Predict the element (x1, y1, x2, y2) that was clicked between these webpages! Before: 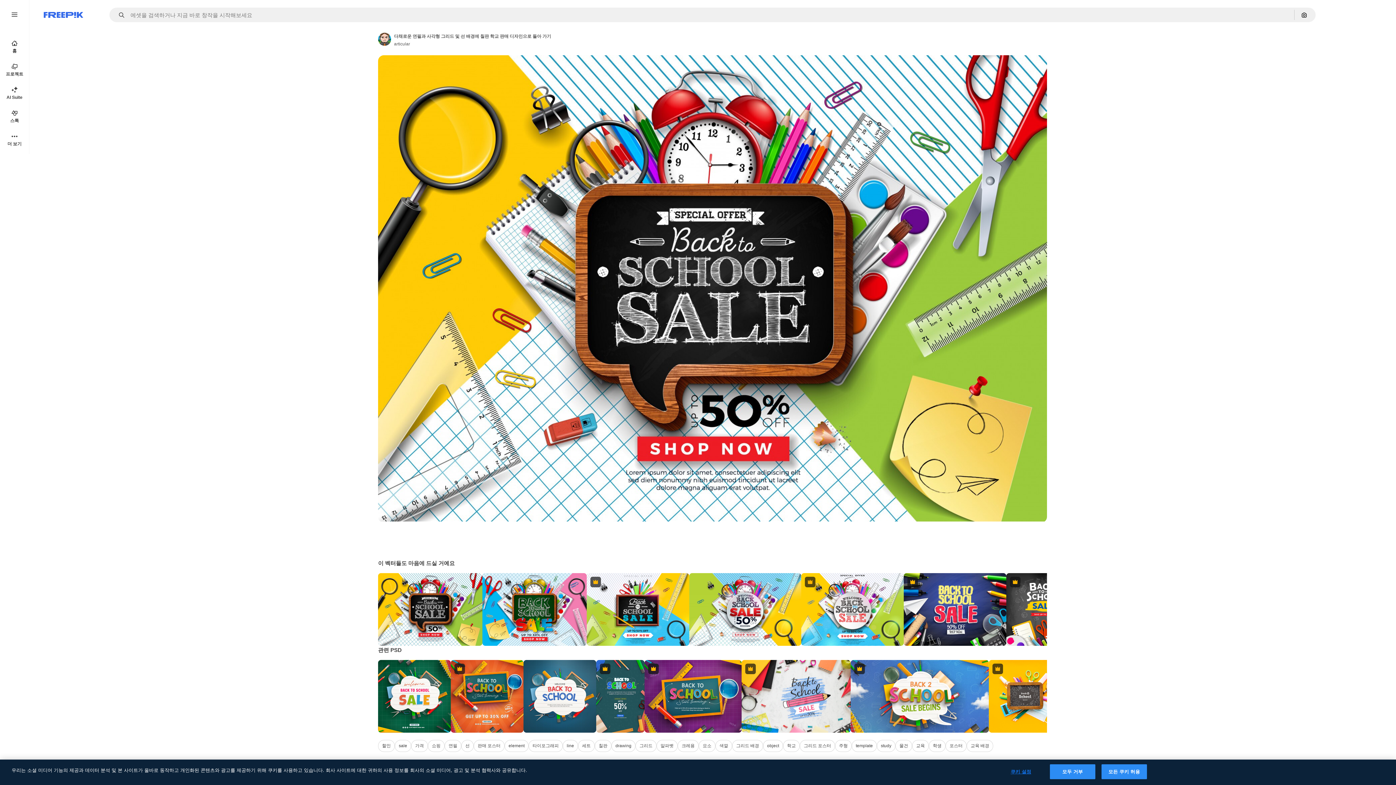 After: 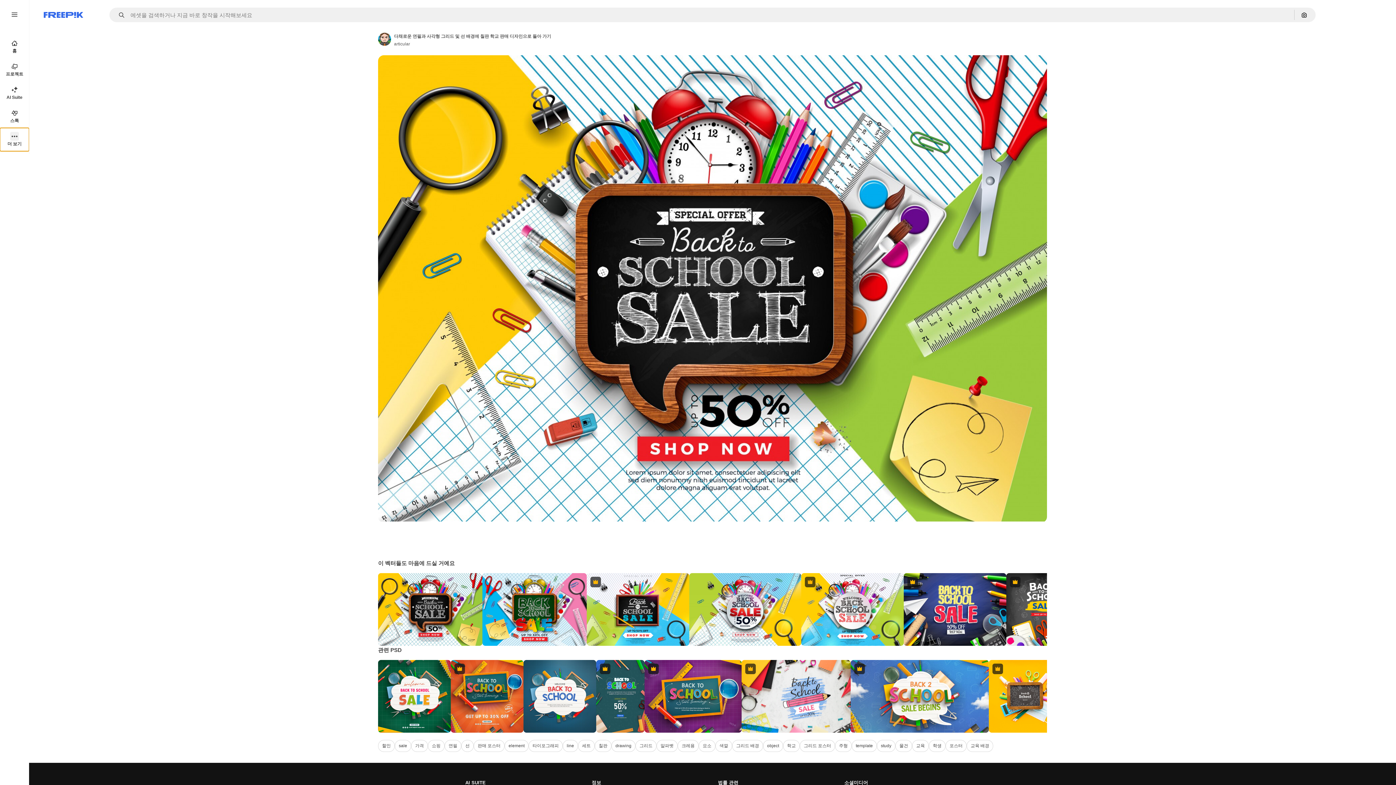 Action: label: 더 보기 bbox: (0, 128, 29, 151)